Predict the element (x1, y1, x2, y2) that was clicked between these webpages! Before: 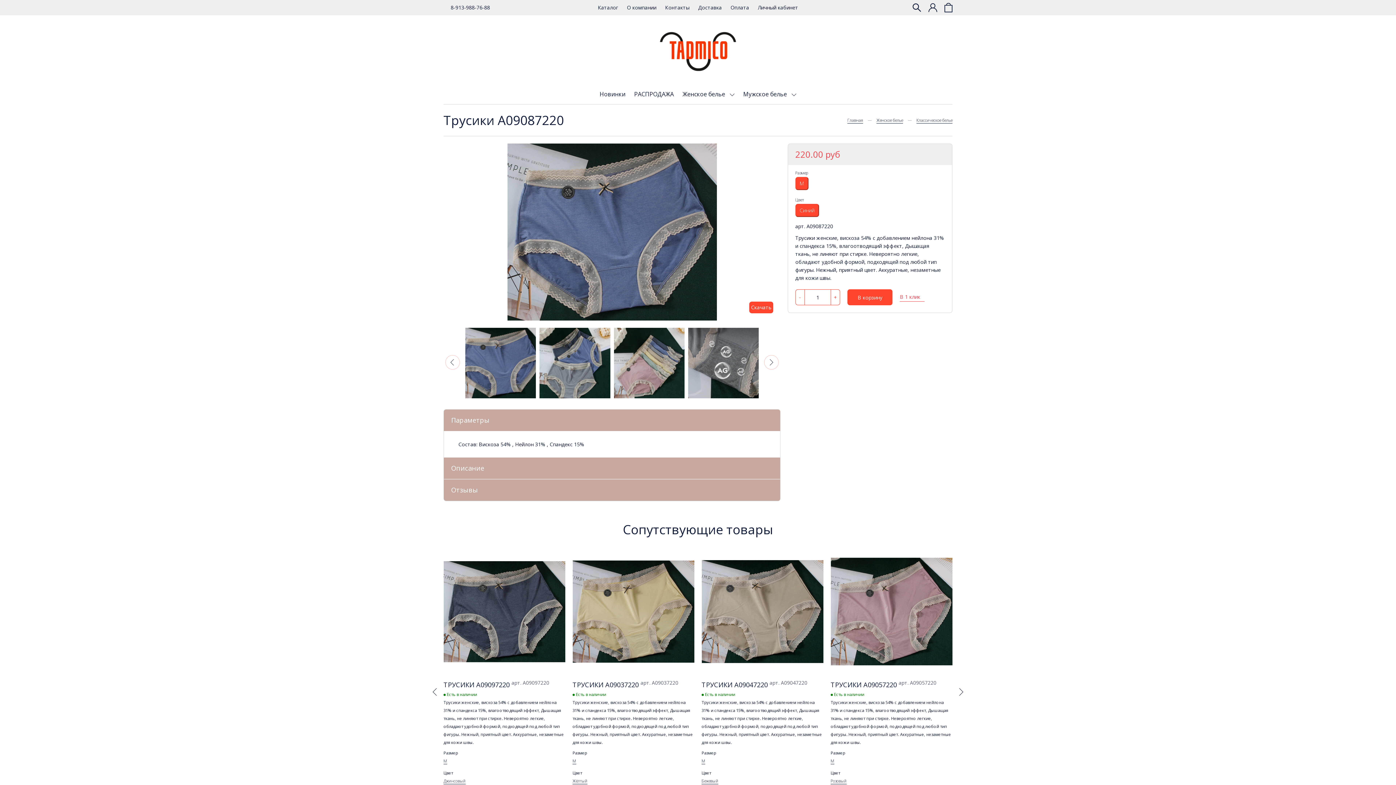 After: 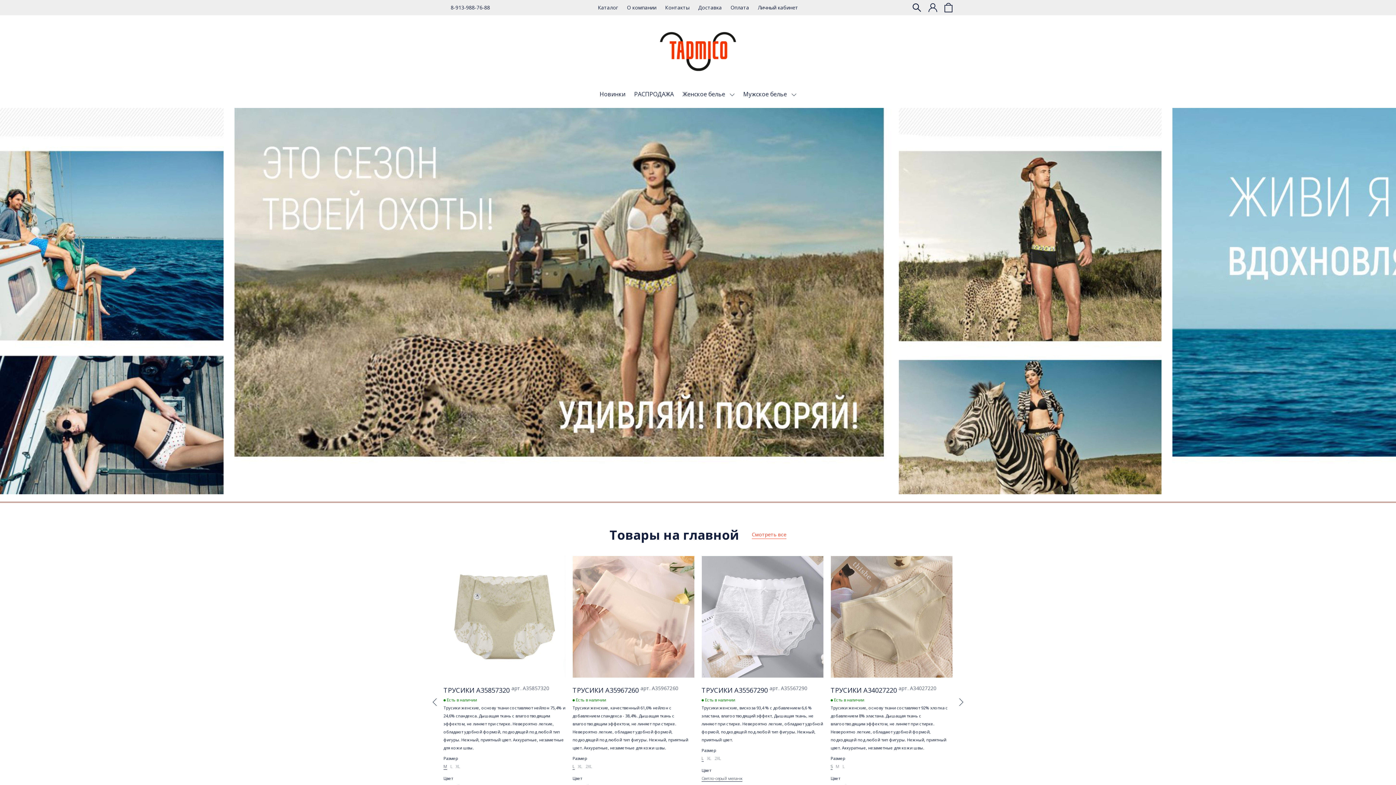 Action: bbox: (654, 22, 741, 80)